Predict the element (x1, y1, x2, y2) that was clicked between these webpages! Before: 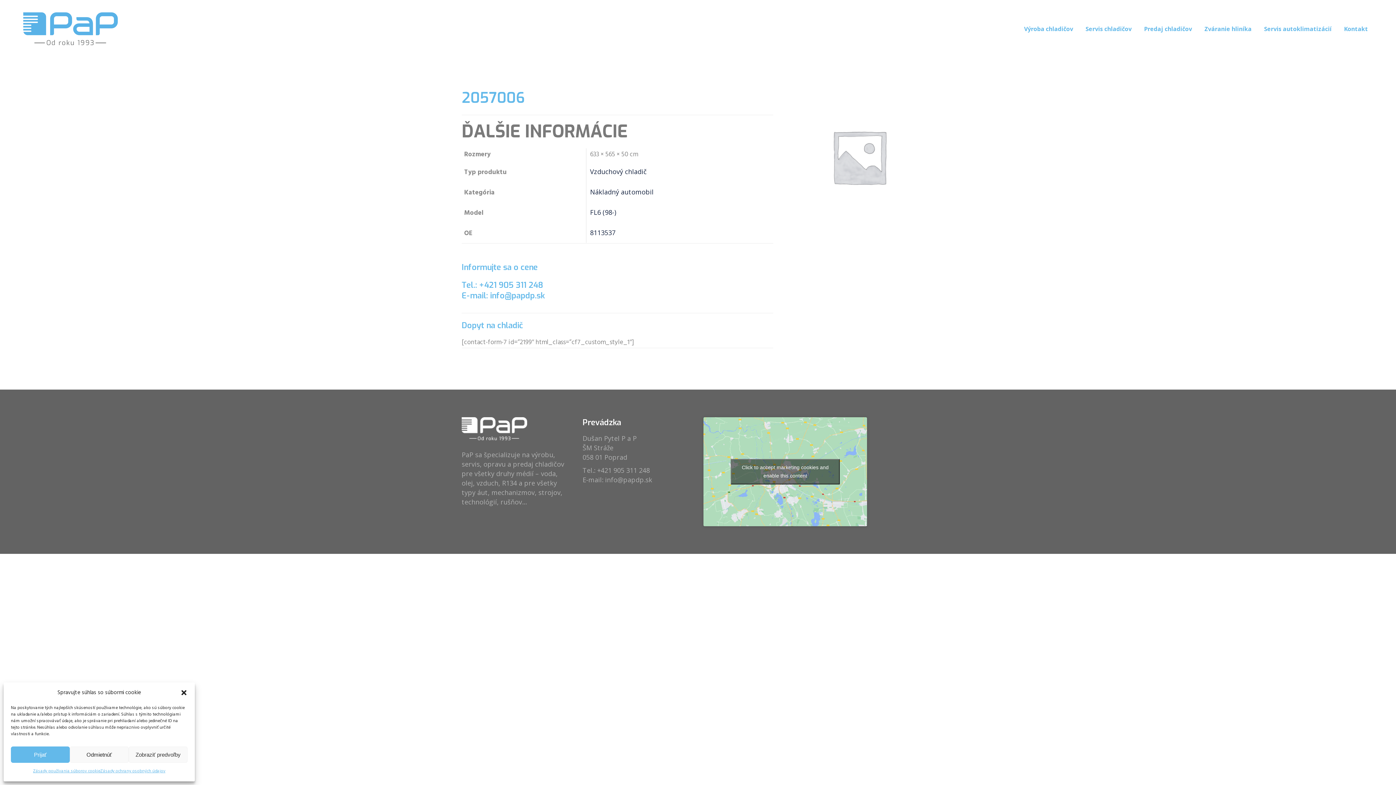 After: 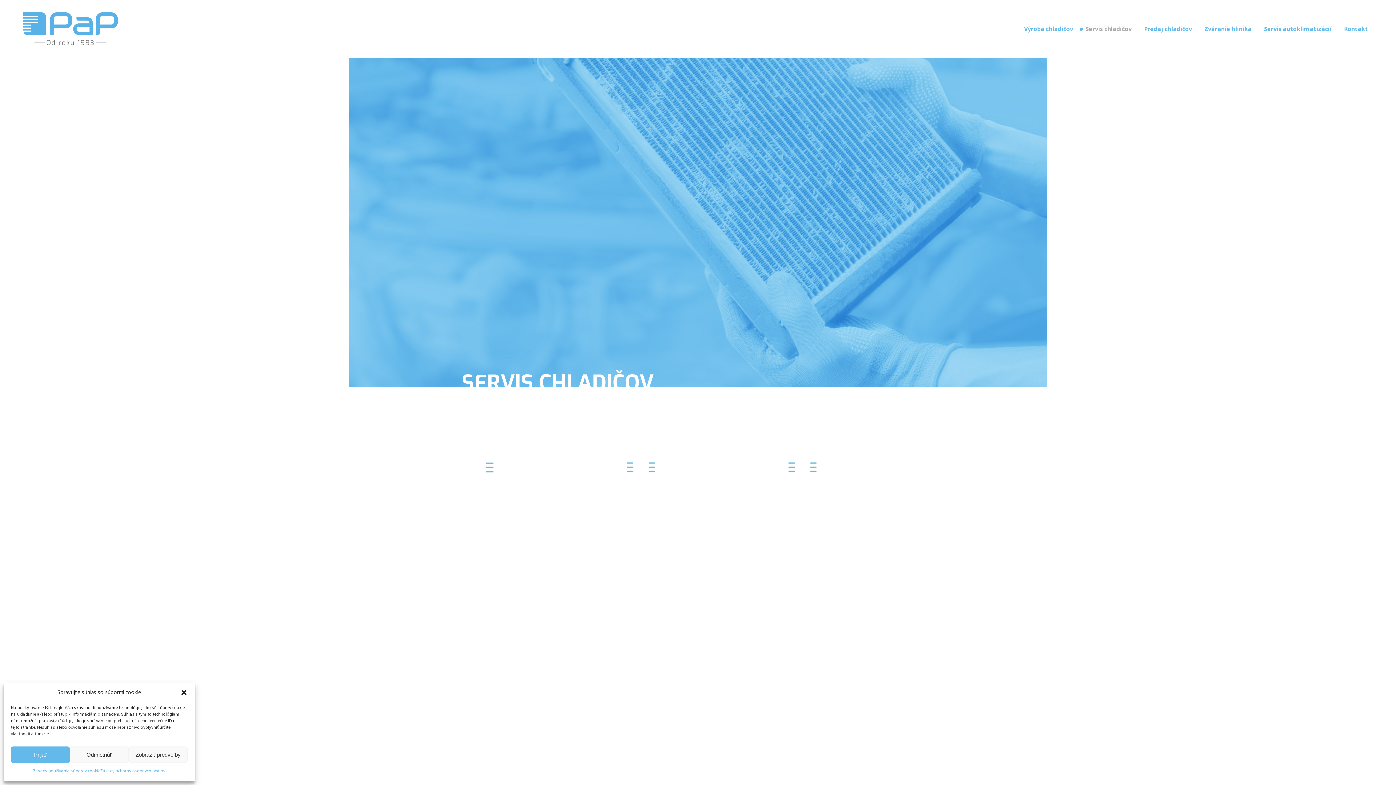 Action: label: Servis chladičov bbox: (1079, 0, 1138, 58)